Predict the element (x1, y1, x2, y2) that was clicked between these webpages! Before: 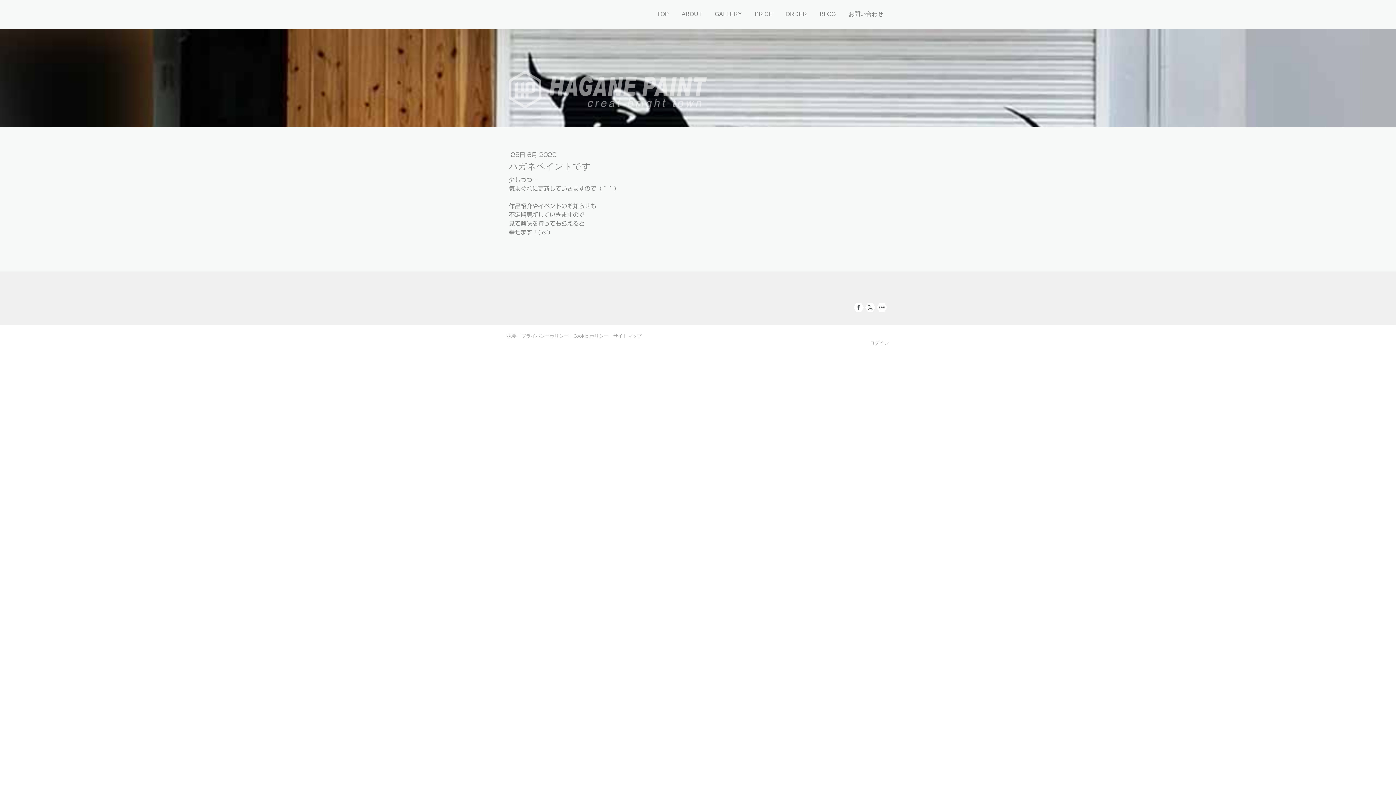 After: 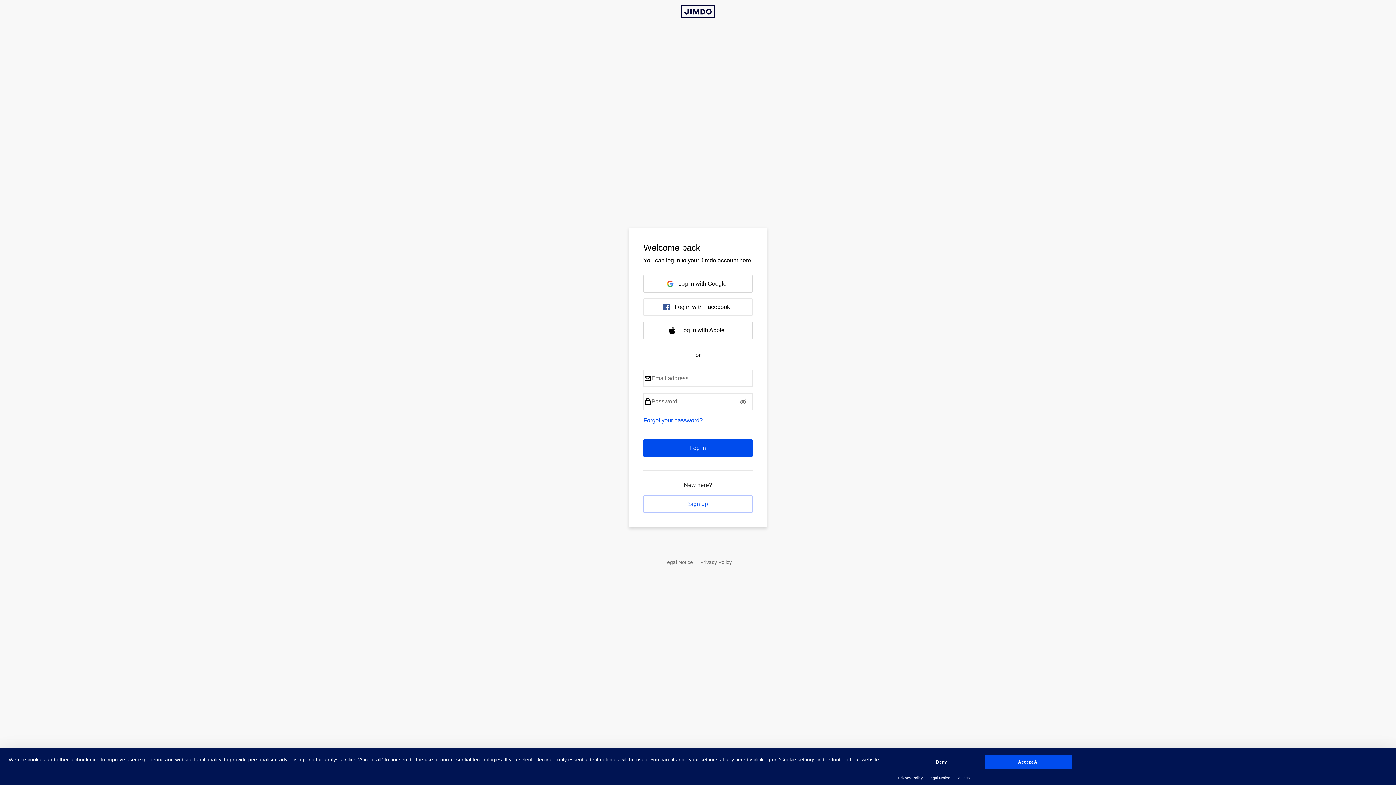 Action: label: ログイン bbox: (870, 339, 889, 346)